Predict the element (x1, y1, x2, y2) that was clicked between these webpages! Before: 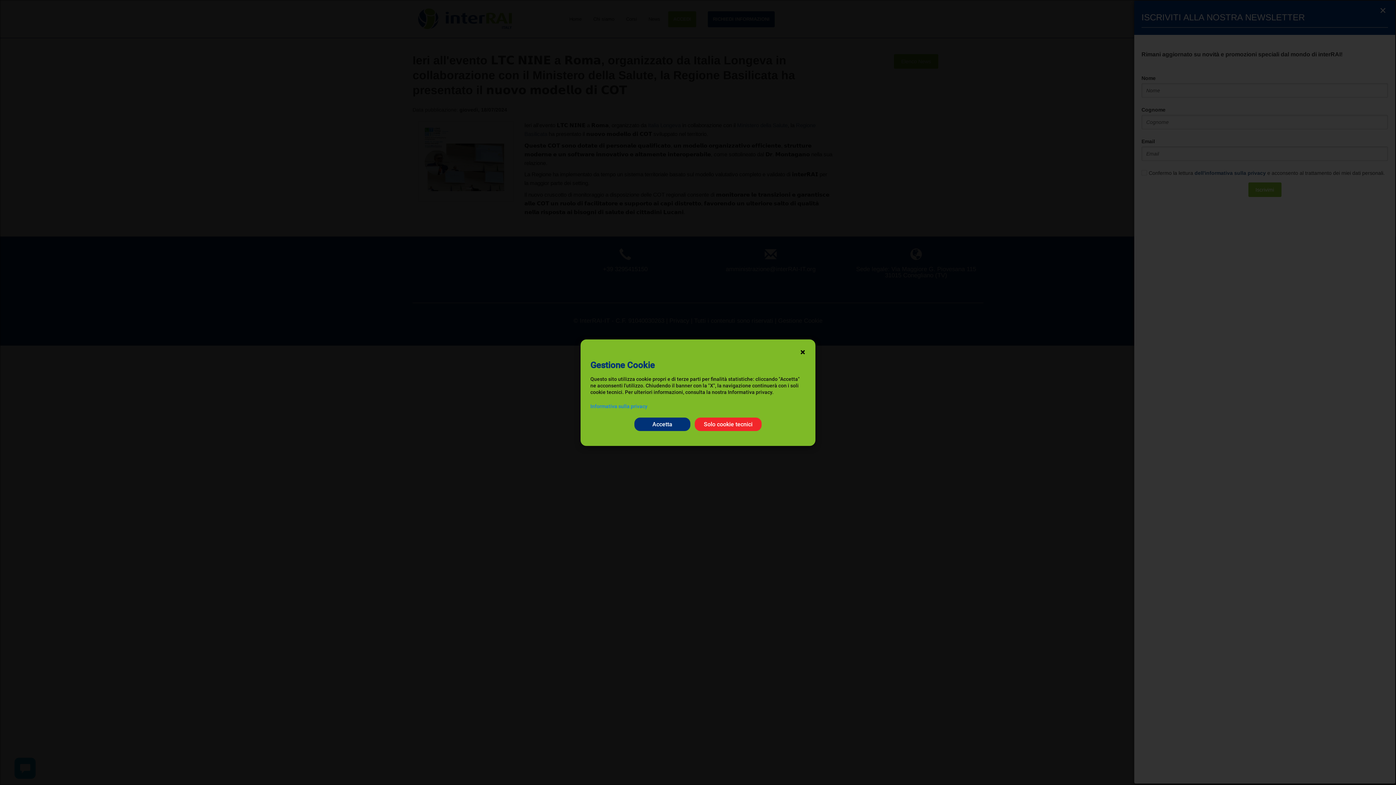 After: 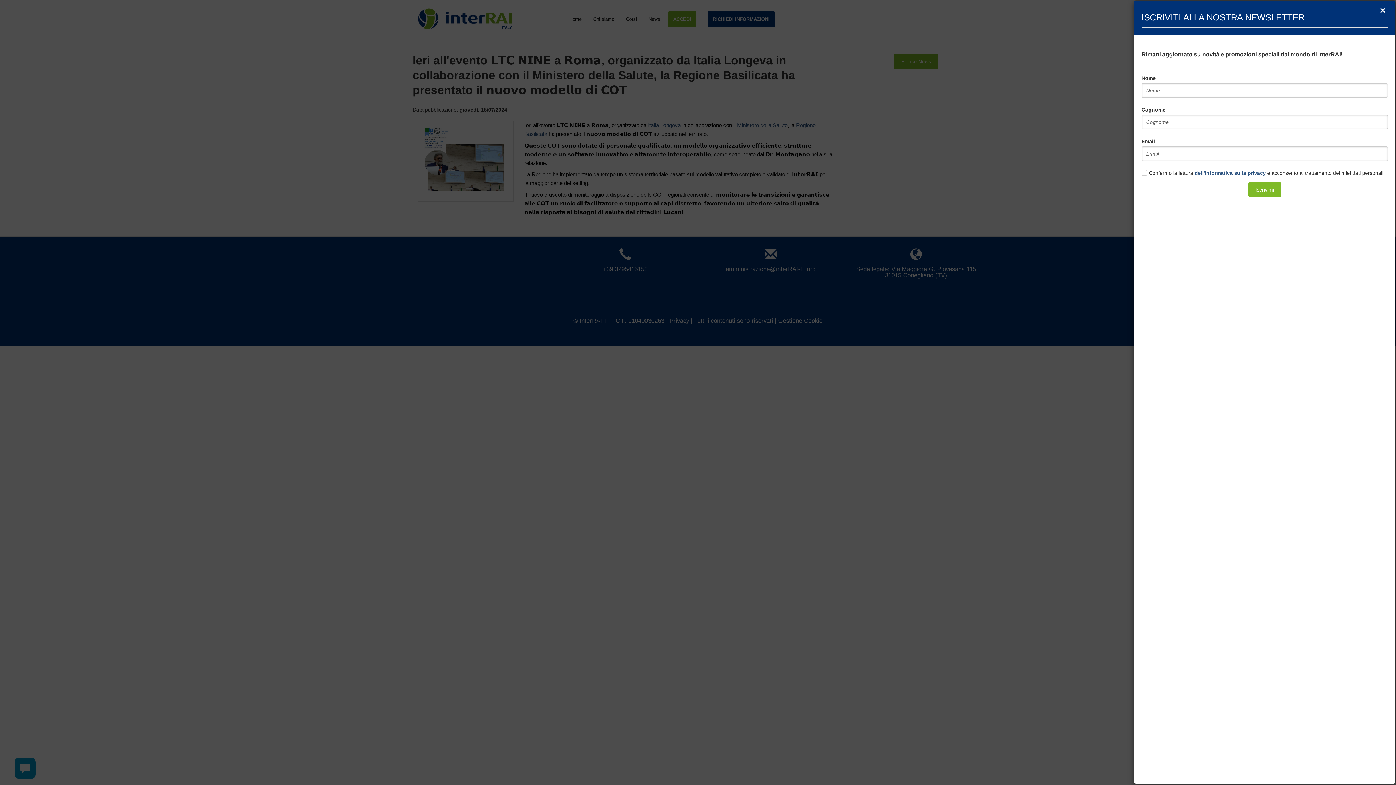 Action: bbox: (694, 417, 761, 431) label: Solo cookie tecnici